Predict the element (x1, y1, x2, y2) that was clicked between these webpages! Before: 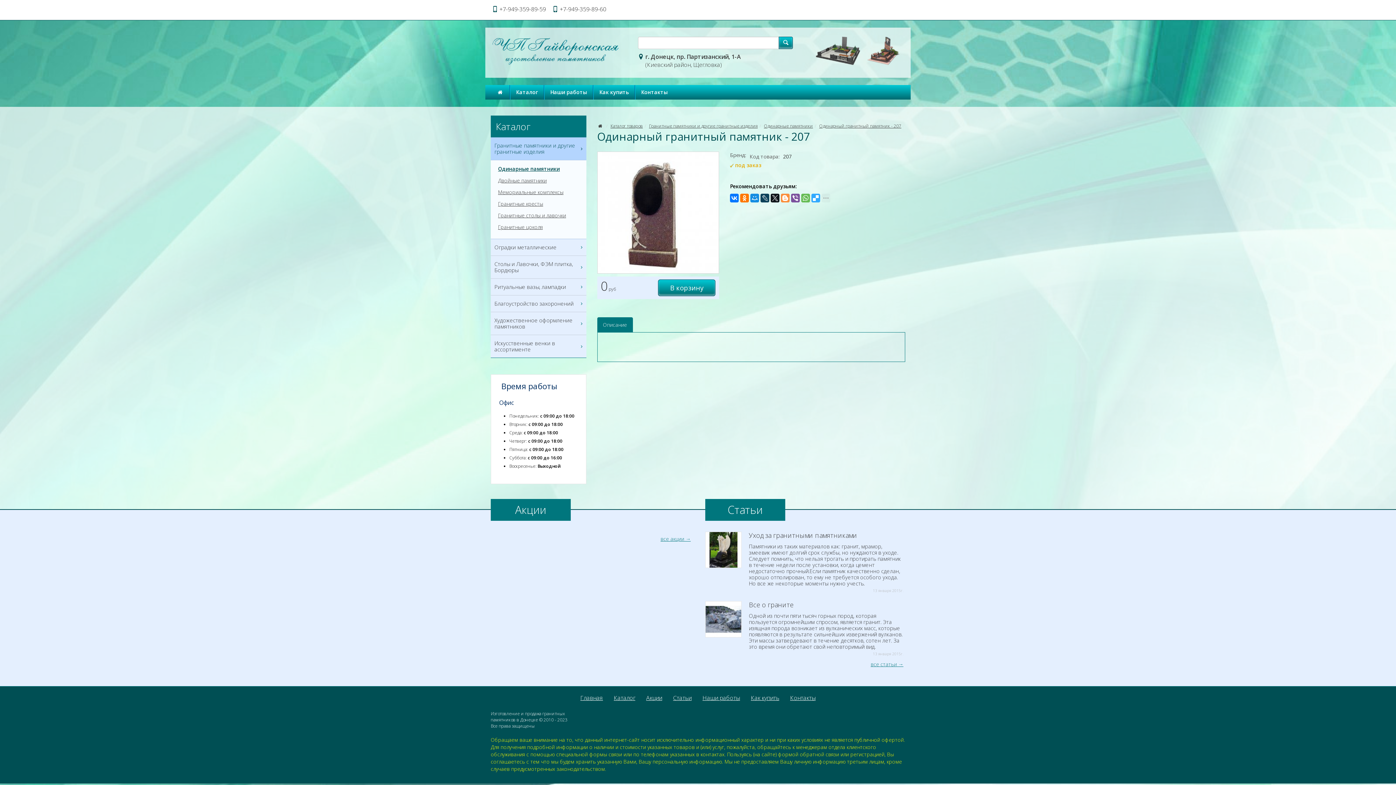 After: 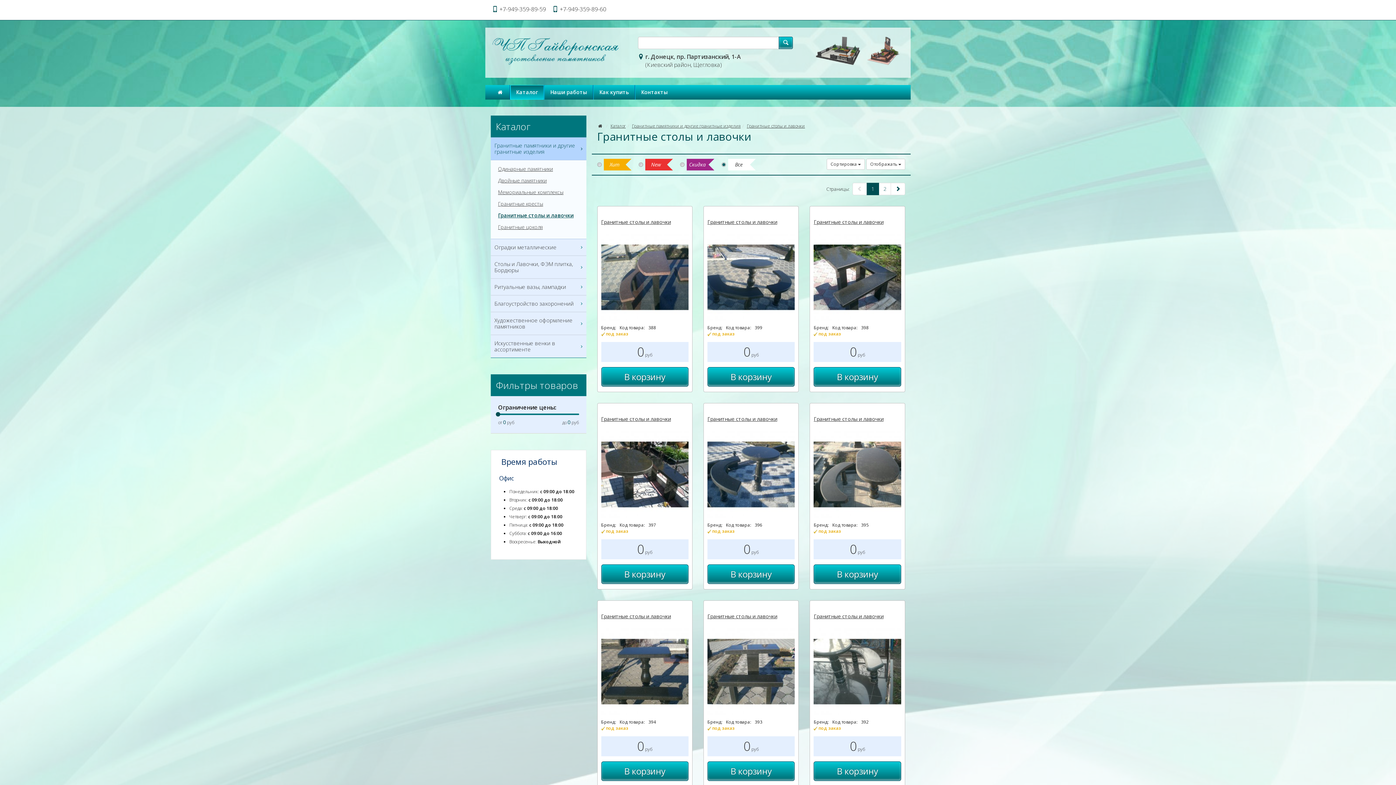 Action: bbox: (498, 212, 579, 218) label: Гранитные столы и лавочки